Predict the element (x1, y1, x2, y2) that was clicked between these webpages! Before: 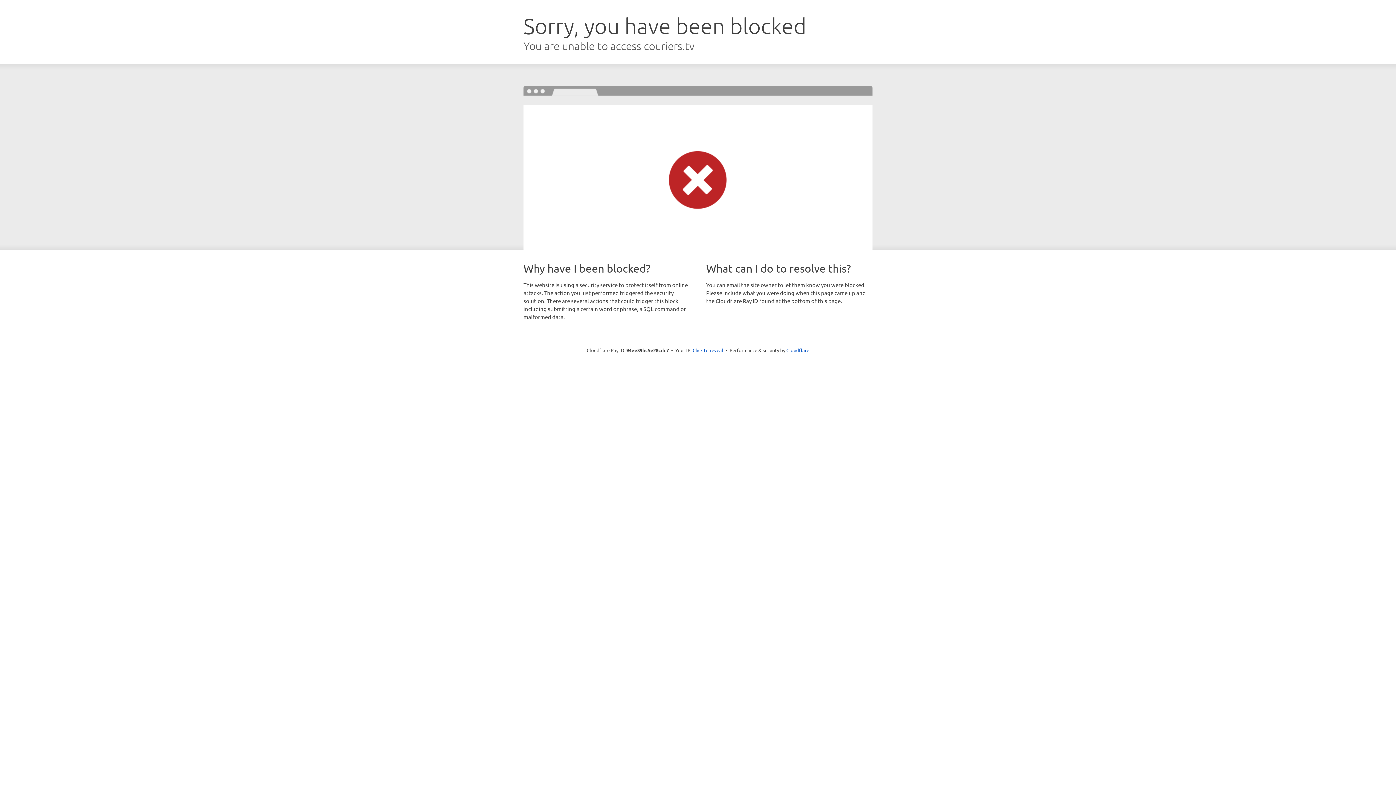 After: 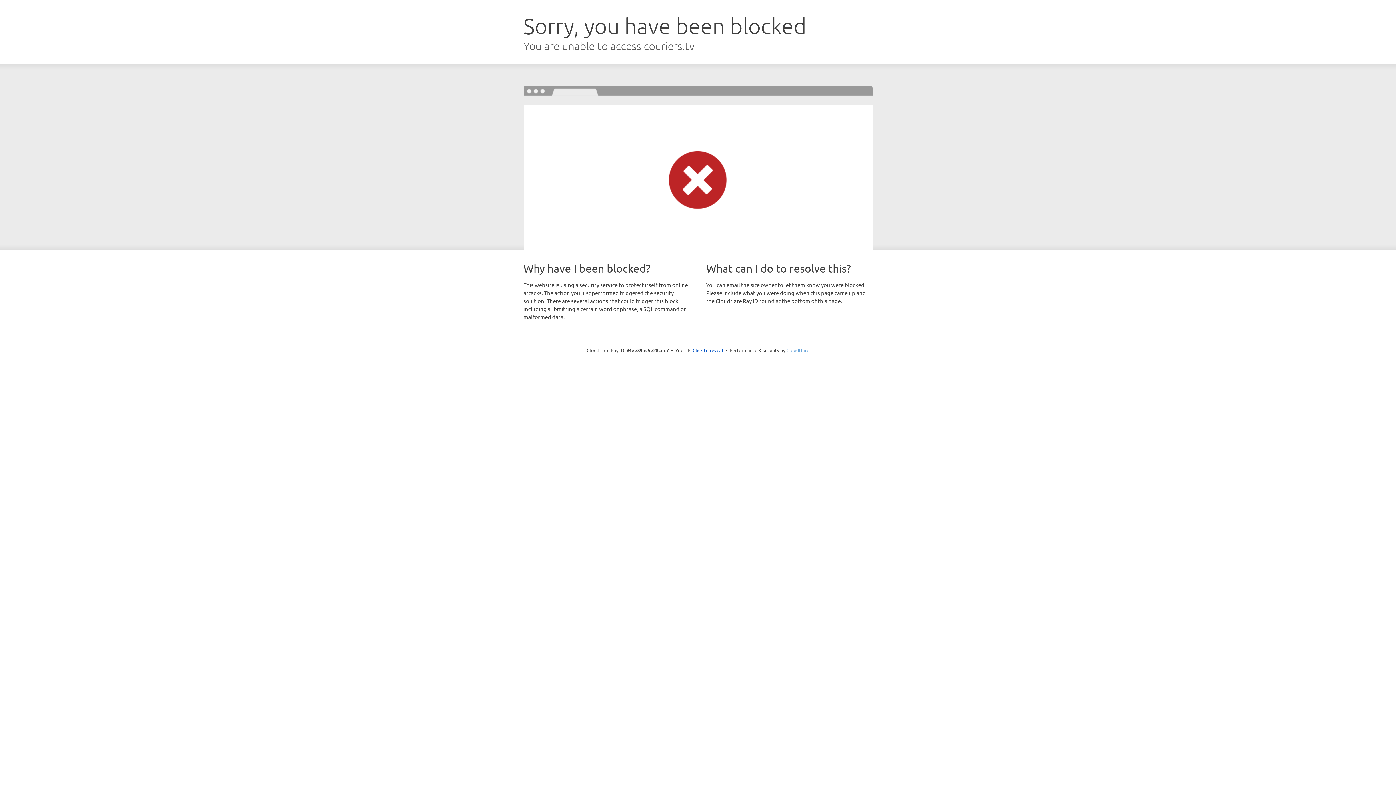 Action: bbox: (786, 347, 809, 353) label: Cloudflare